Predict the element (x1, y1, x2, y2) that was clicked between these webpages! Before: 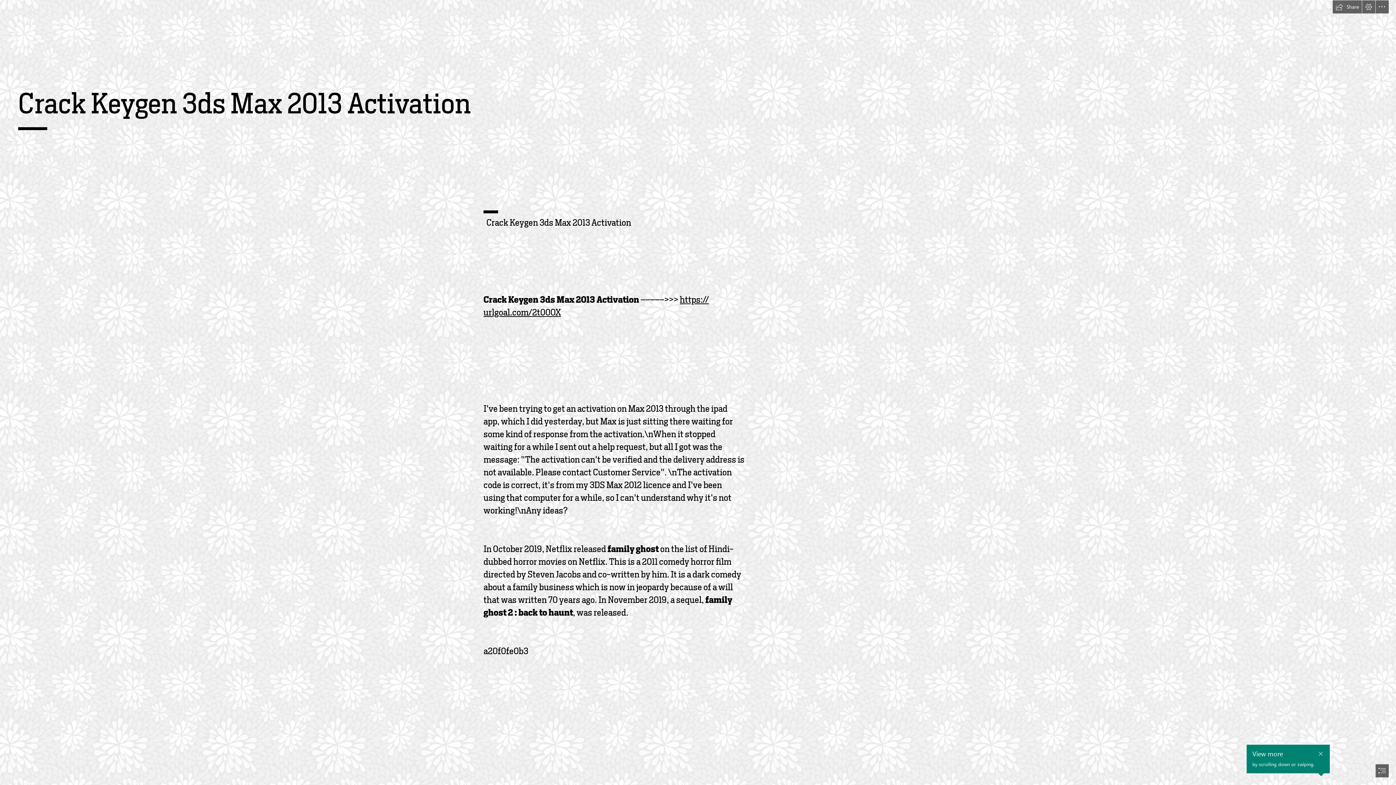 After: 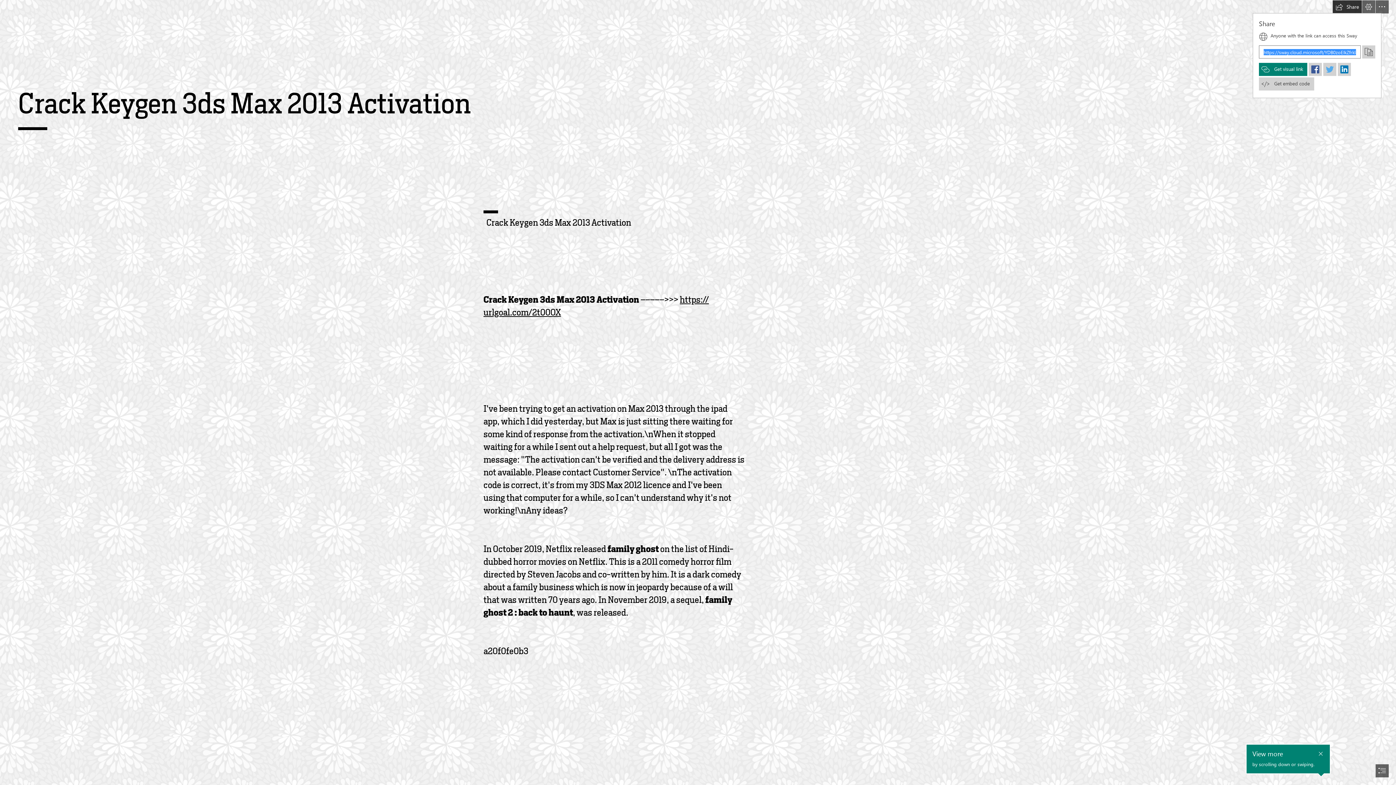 Action: label: Share this Sway bbox: (1333, 0, 1362, 13)